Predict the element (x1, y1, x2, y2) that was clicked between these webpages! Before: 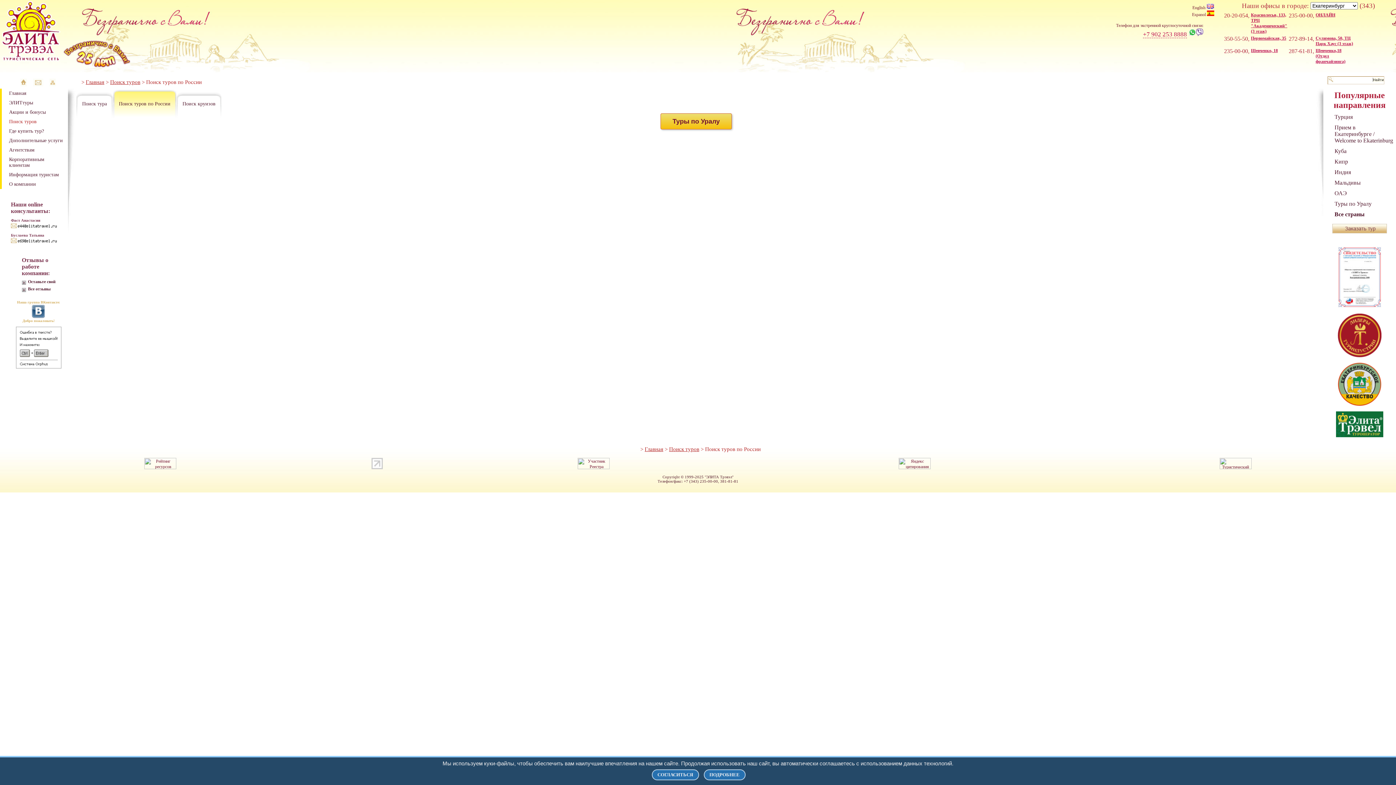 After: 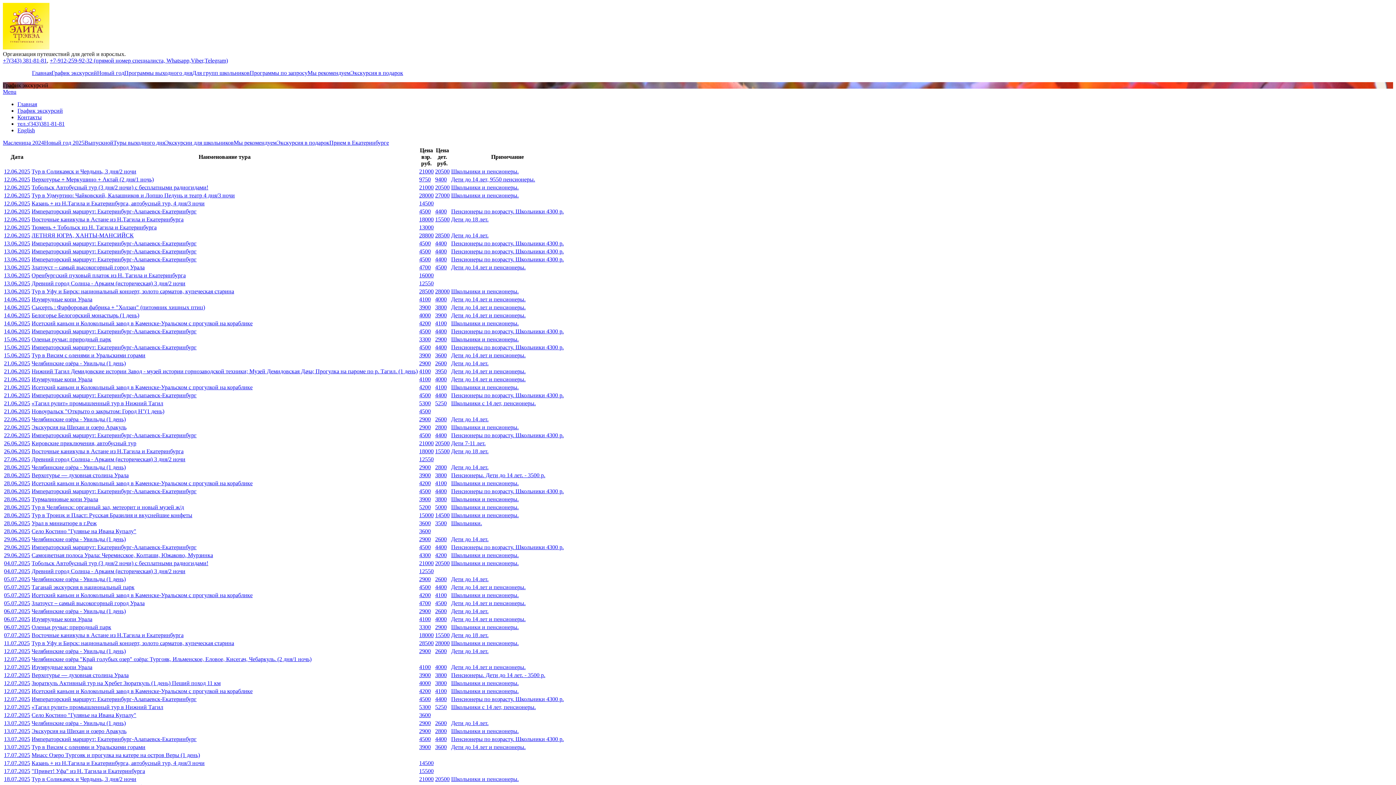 Action: label: Туры по Уралу bbox: (1324, 198, 1396, 209)